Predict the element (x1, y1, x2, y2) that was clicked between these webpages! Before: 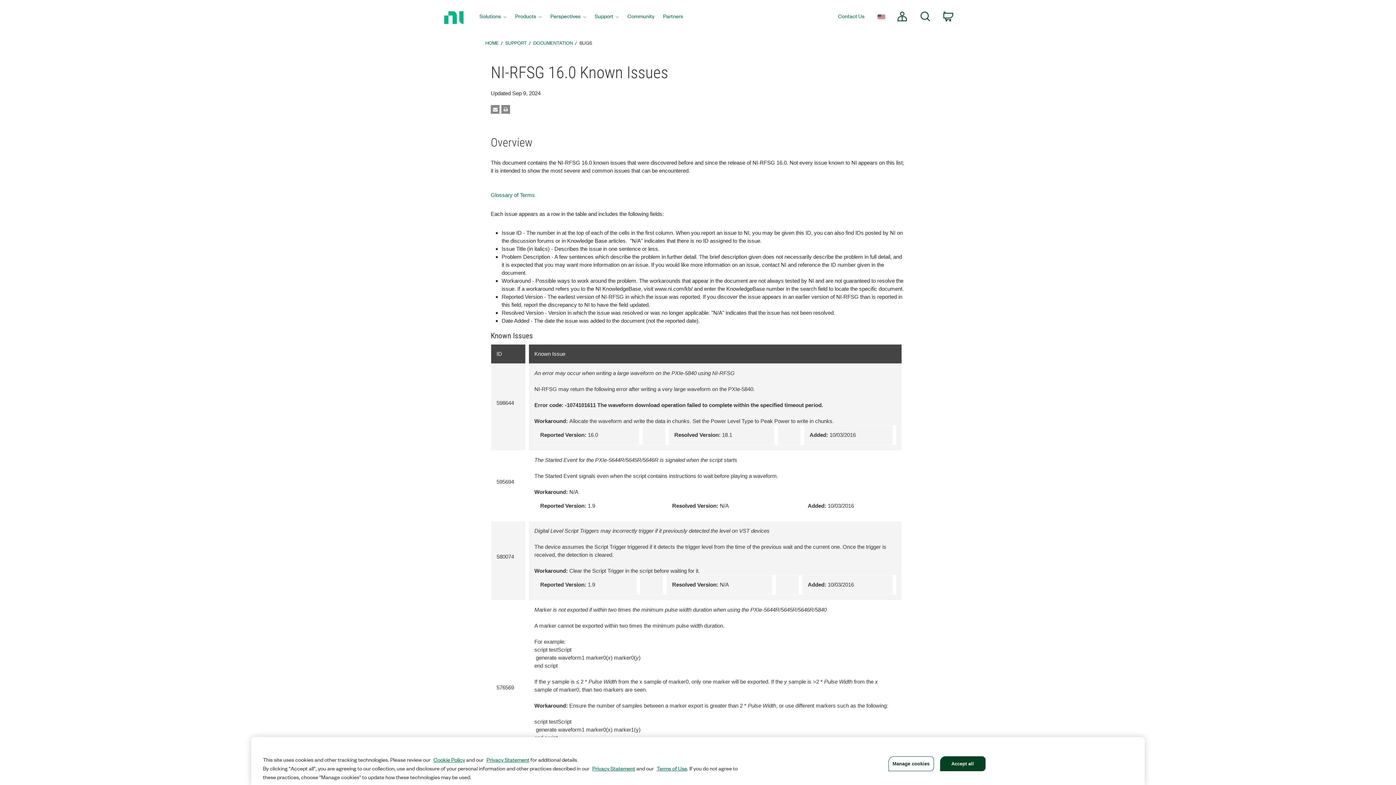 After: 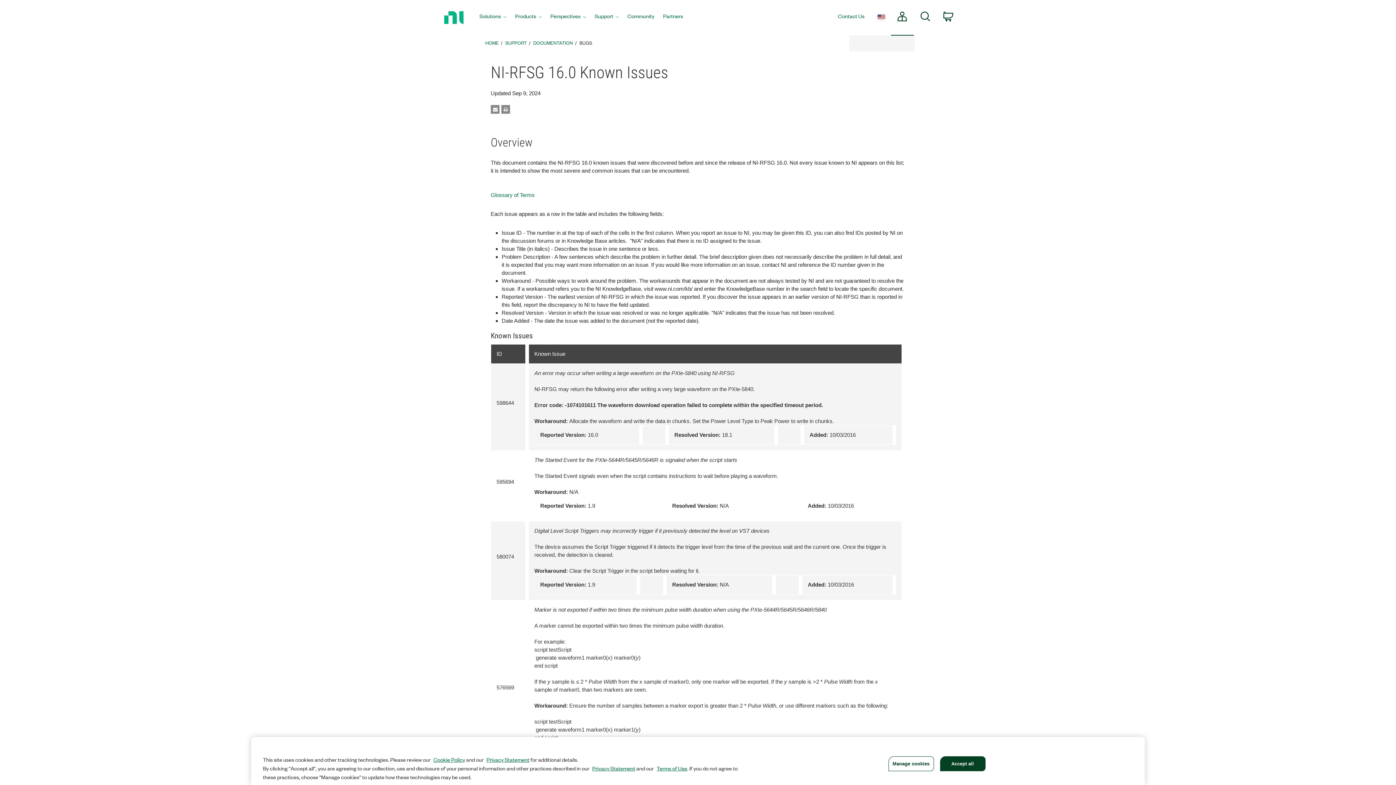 Action: bbox: (891, 0, 914, 34) label: My Account